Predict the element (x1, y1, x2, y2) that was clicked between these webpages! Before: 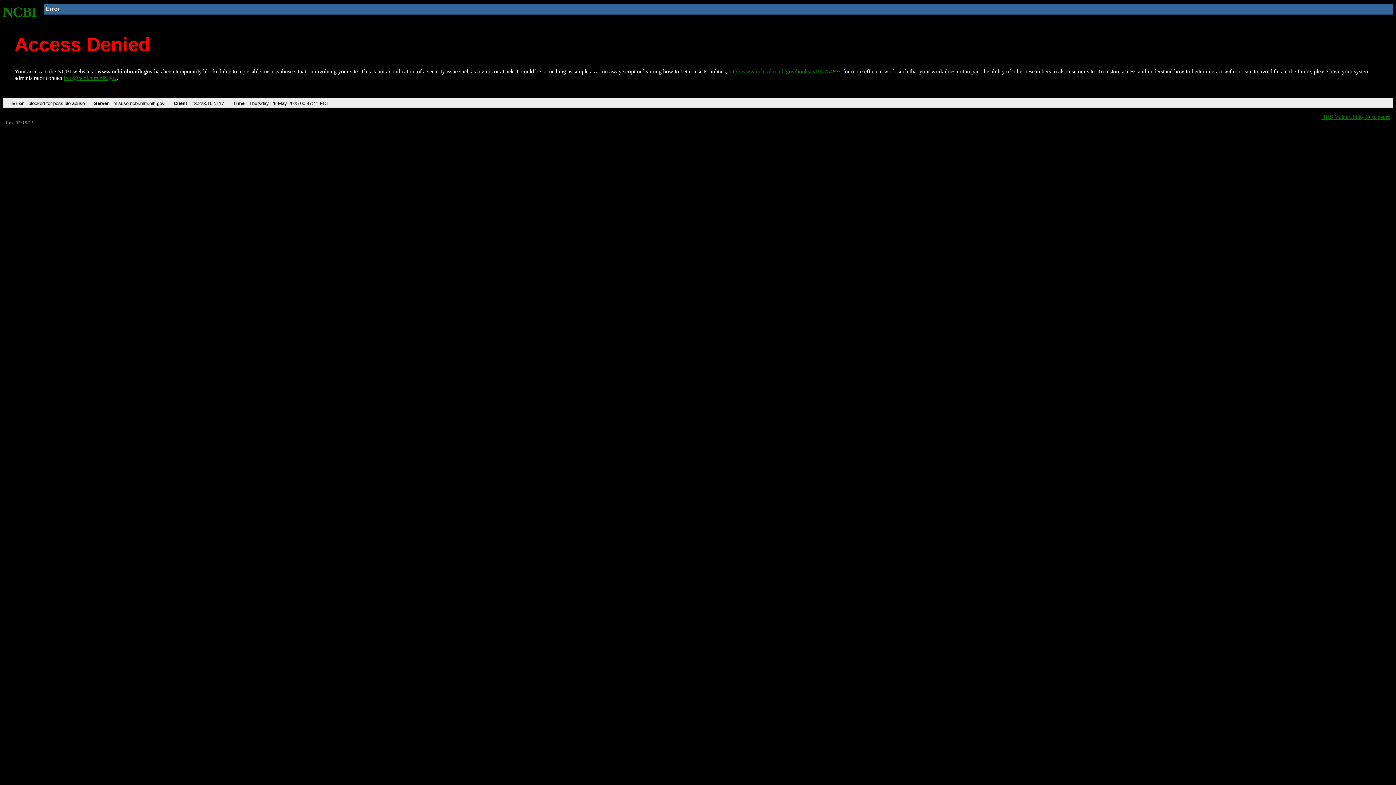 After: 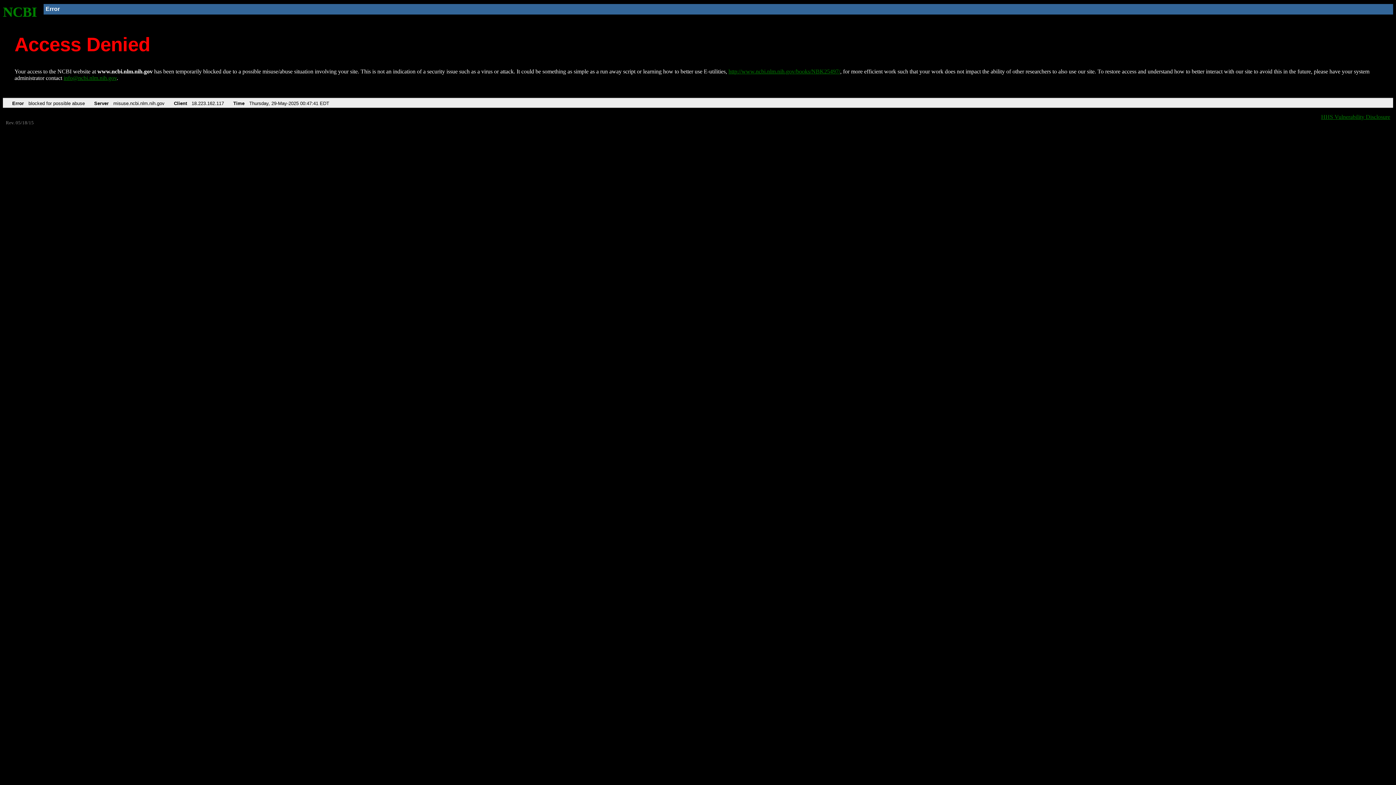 Action: label: info@ncbi.nlm.nih.gov bbox: (63, 75, 116, 81)